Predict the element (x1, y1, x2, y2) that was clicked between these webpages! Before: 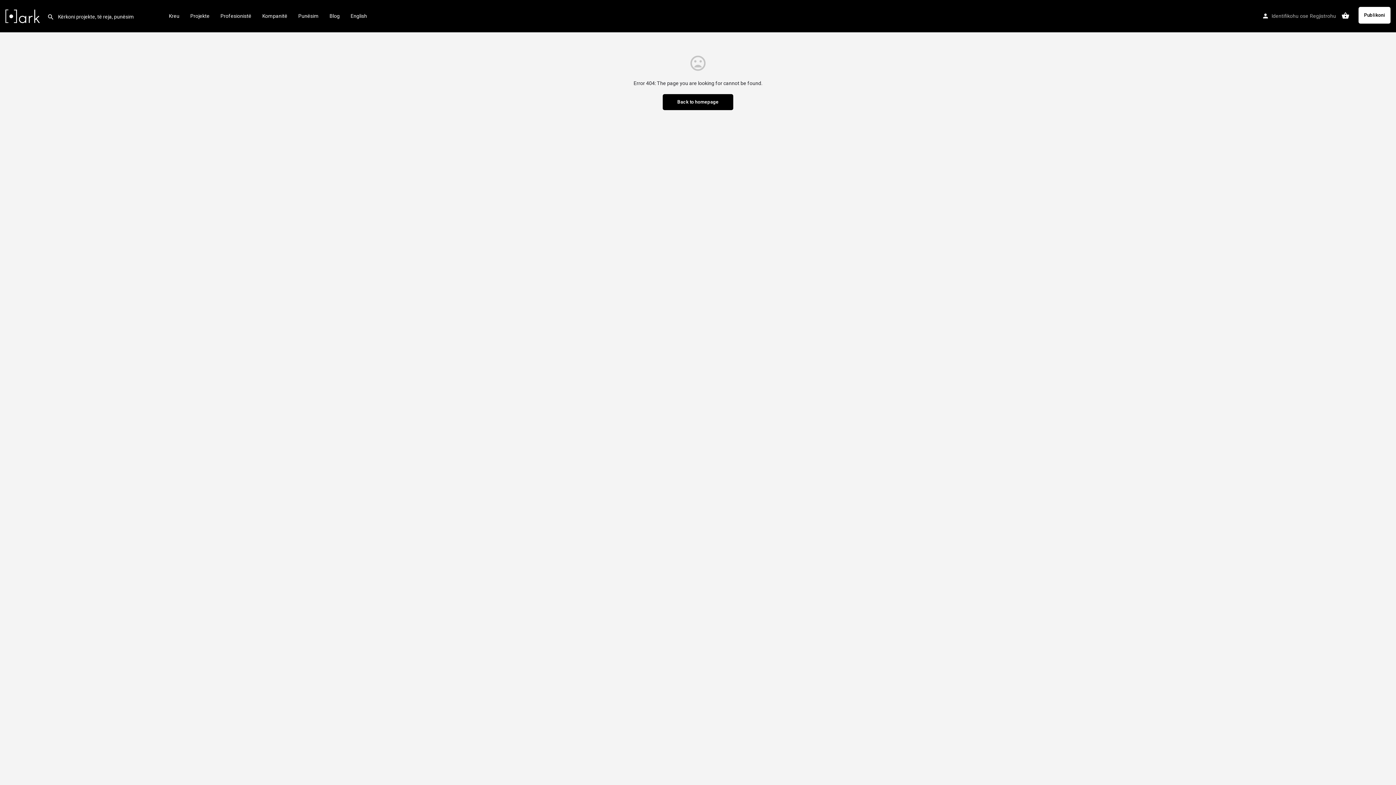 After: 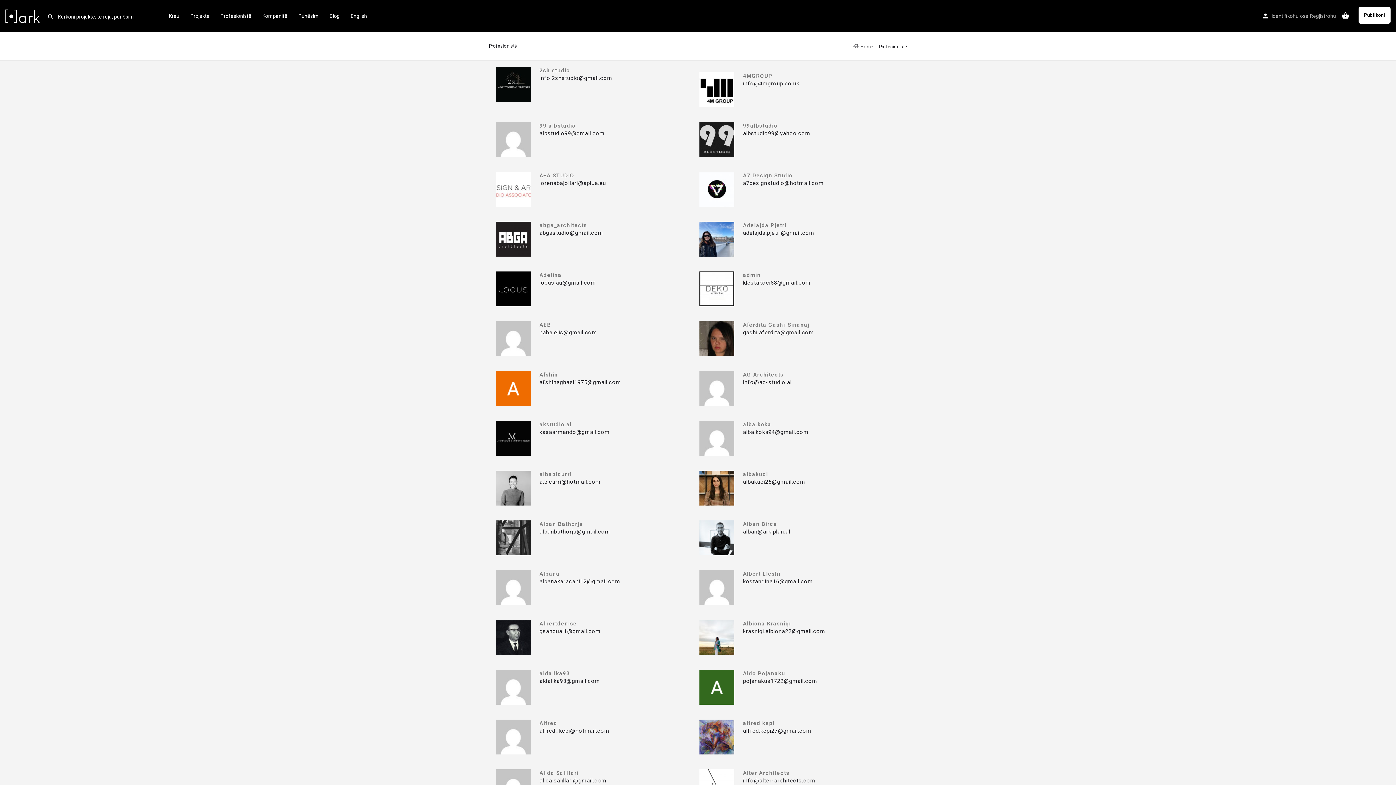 Action: label: Profesionistë bbox: (220, 12, 251, 19)